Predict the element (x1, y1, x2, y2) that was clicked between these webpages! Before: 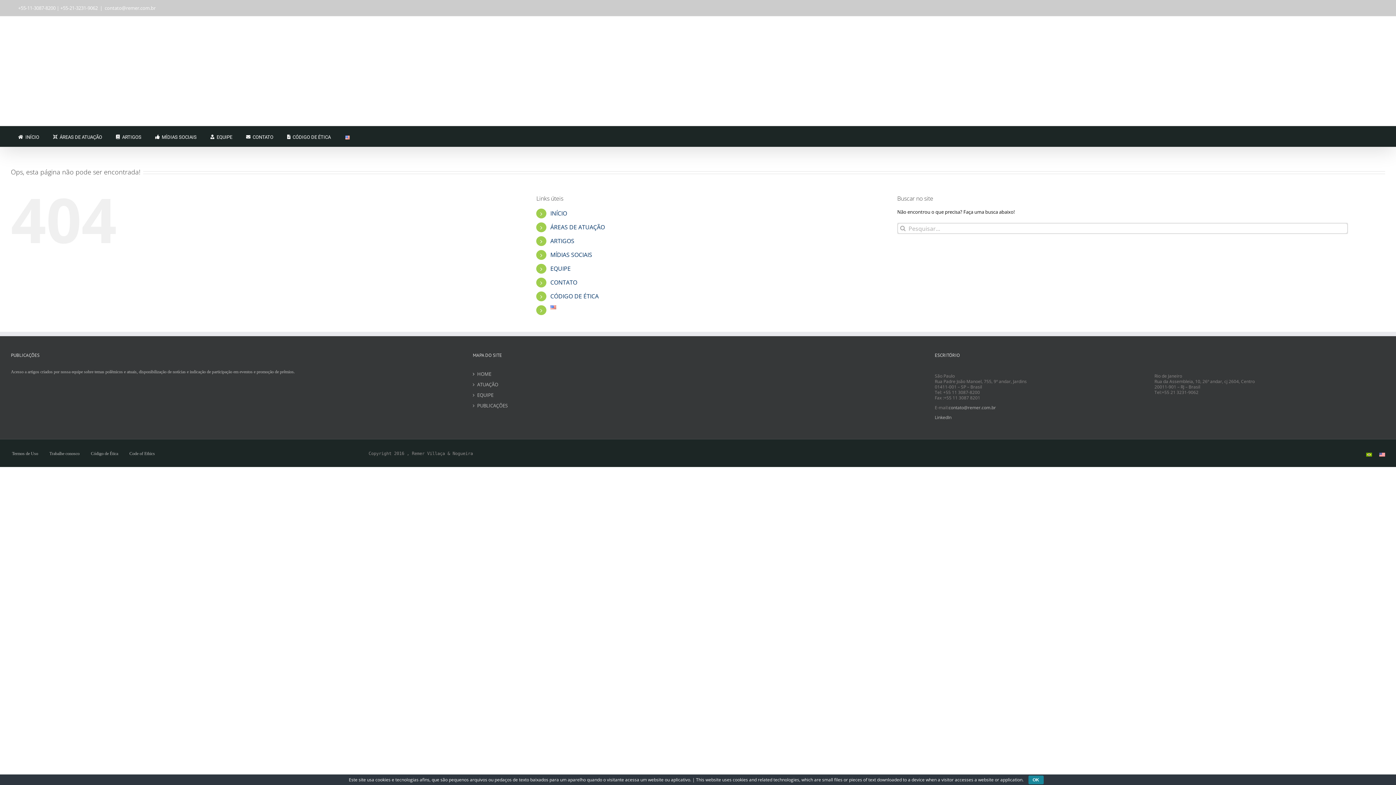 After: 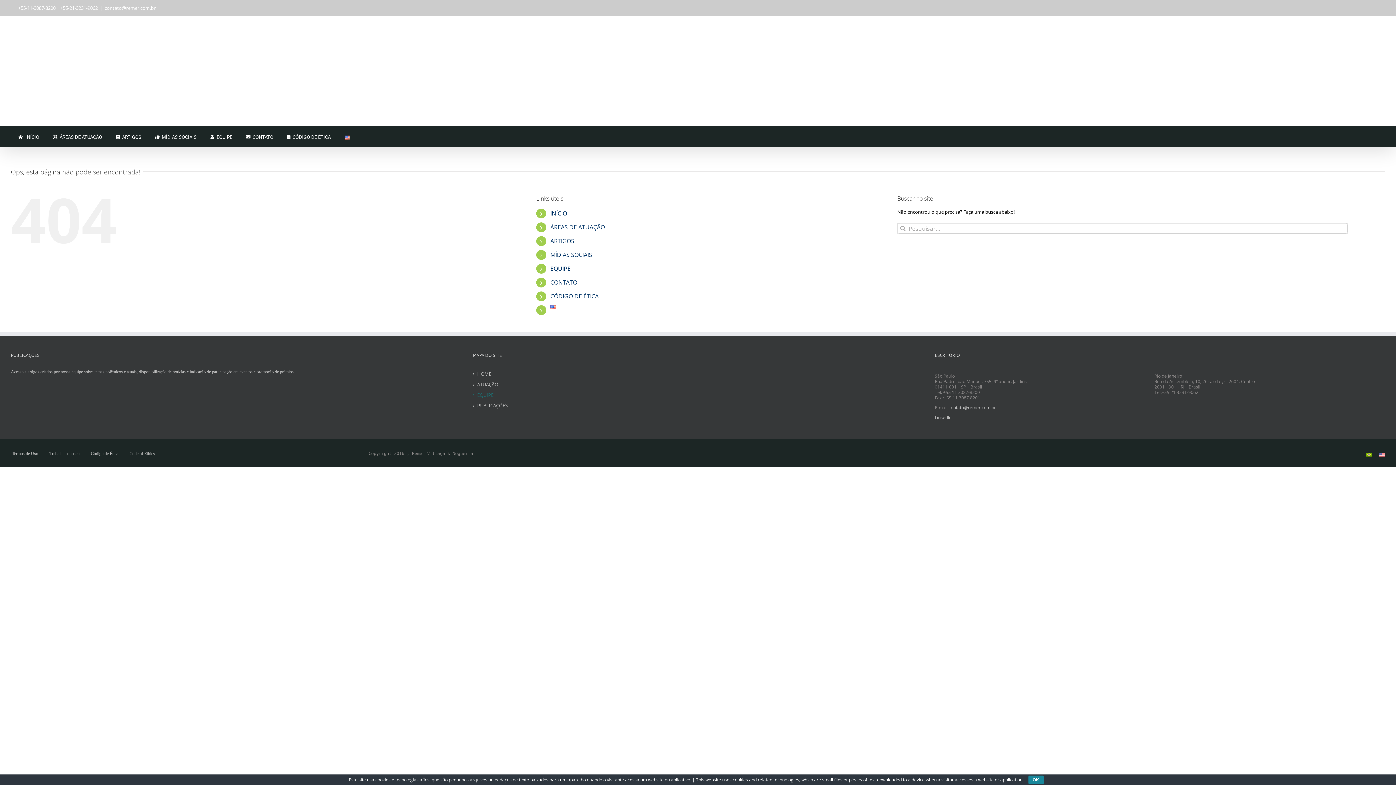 Action: bbox: (477, 391, 919, 398) label: EQUIPE